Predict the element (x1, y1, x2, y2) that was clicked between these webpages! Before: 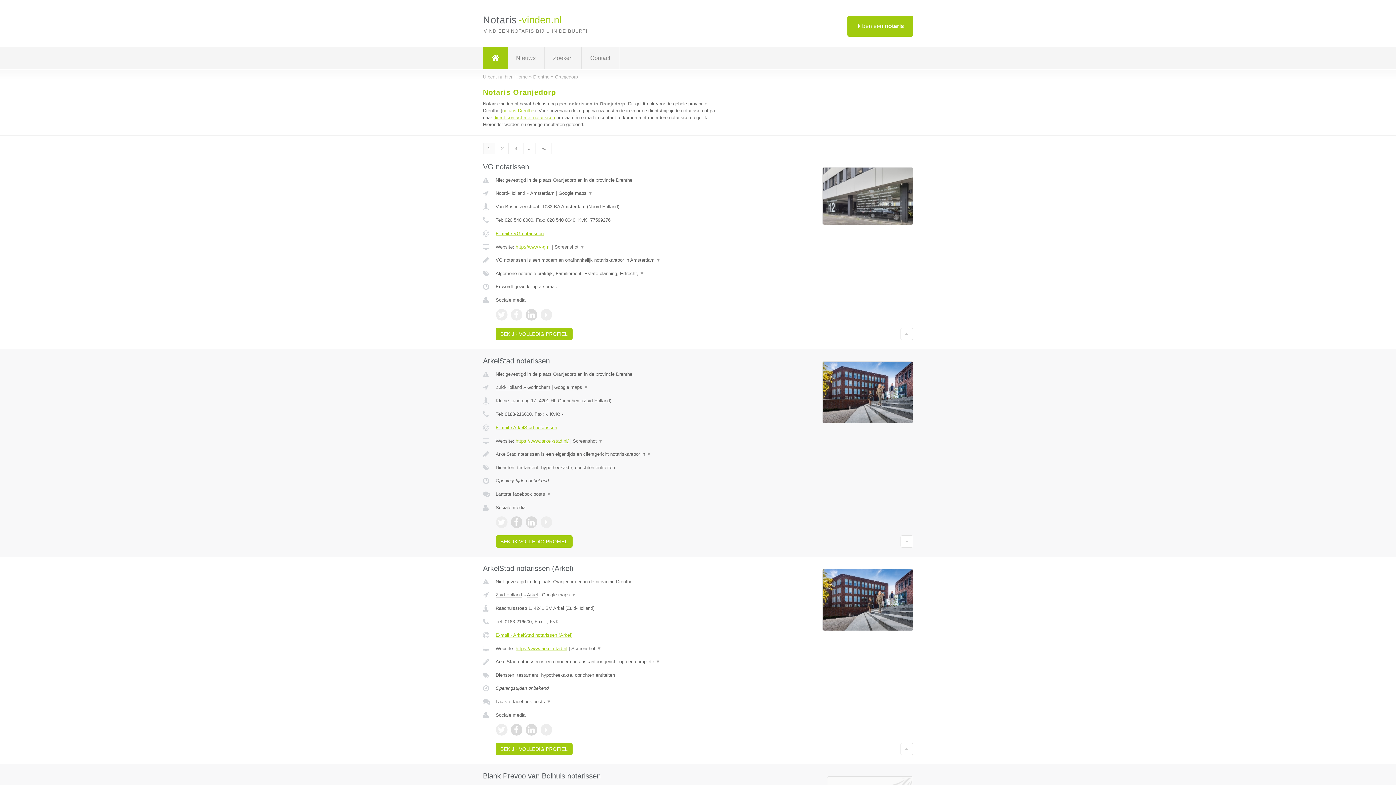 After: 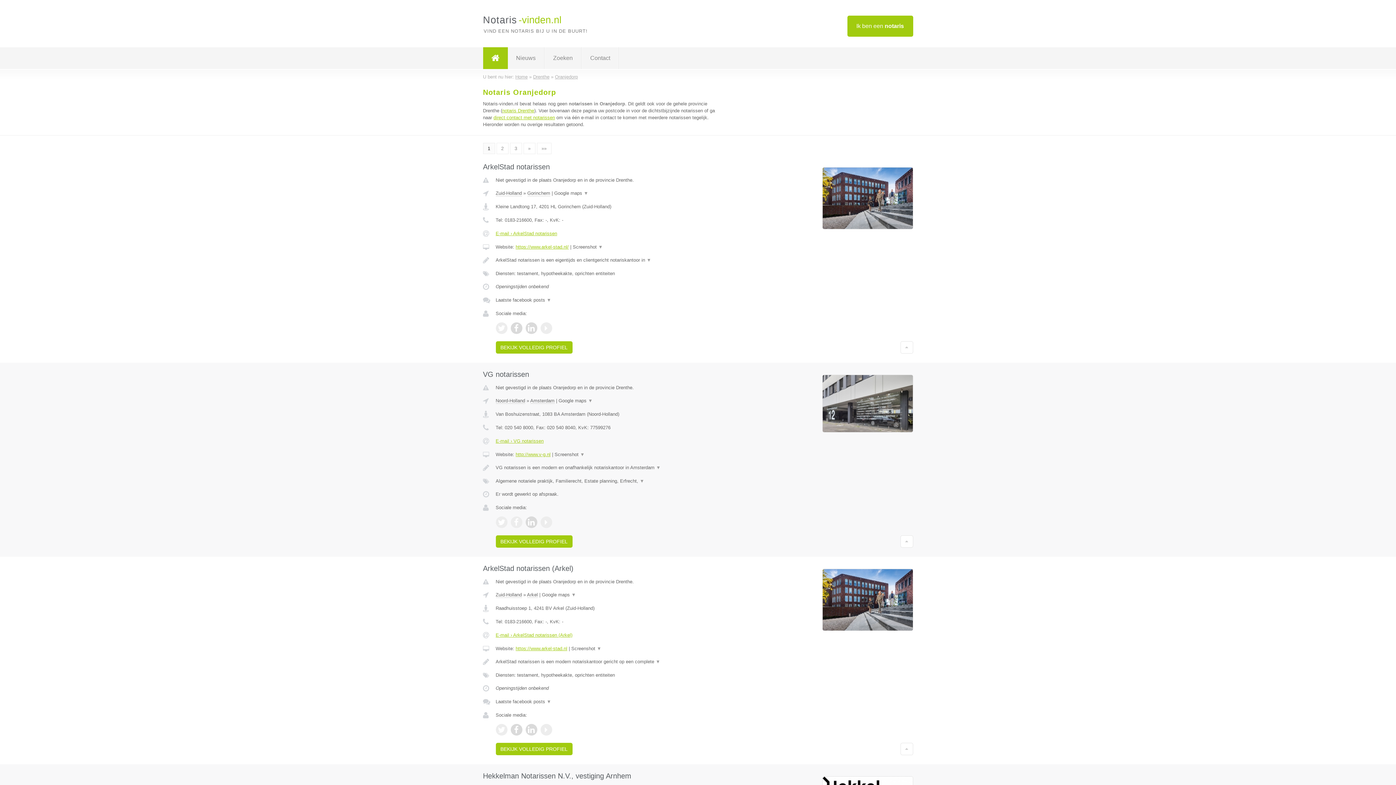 Action: bbox: (483, 142, 495, 154) label: 1